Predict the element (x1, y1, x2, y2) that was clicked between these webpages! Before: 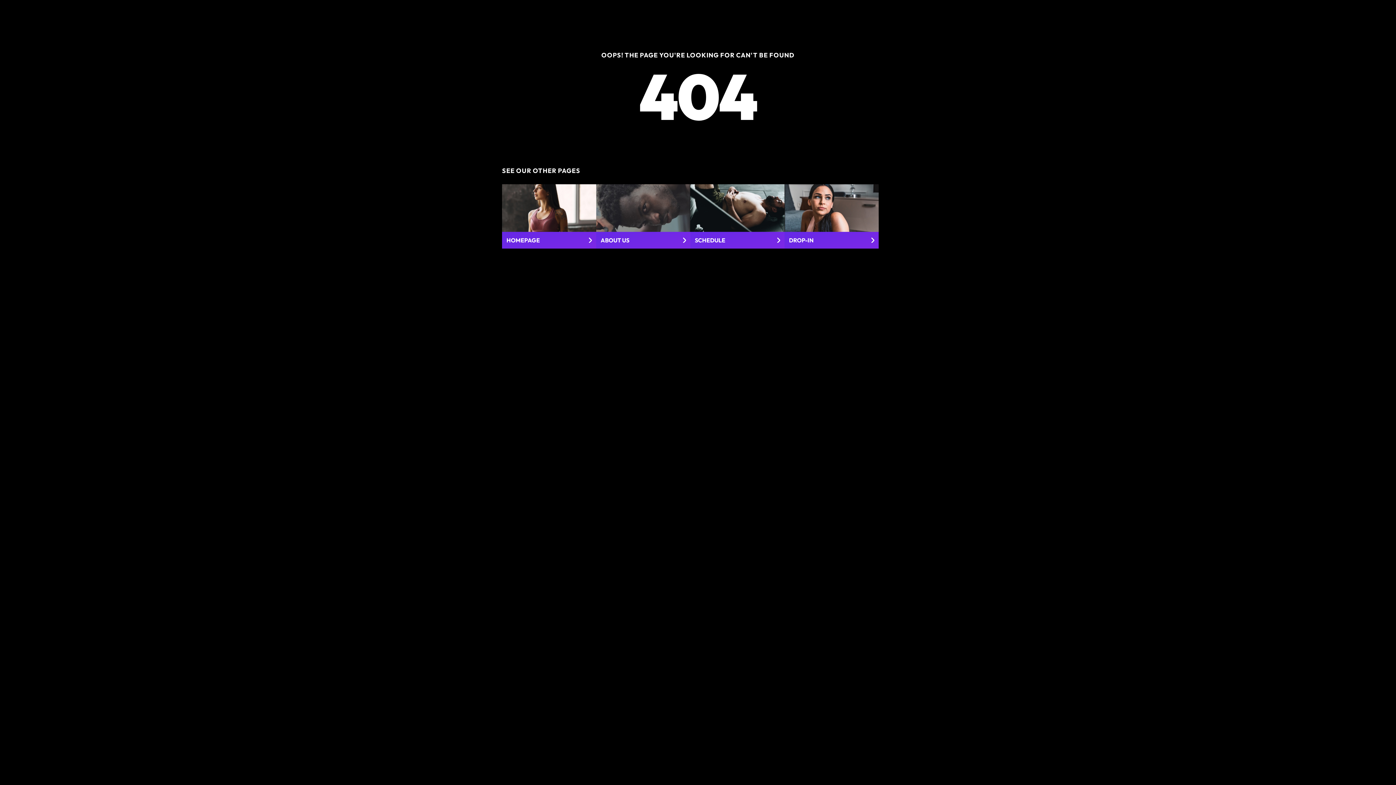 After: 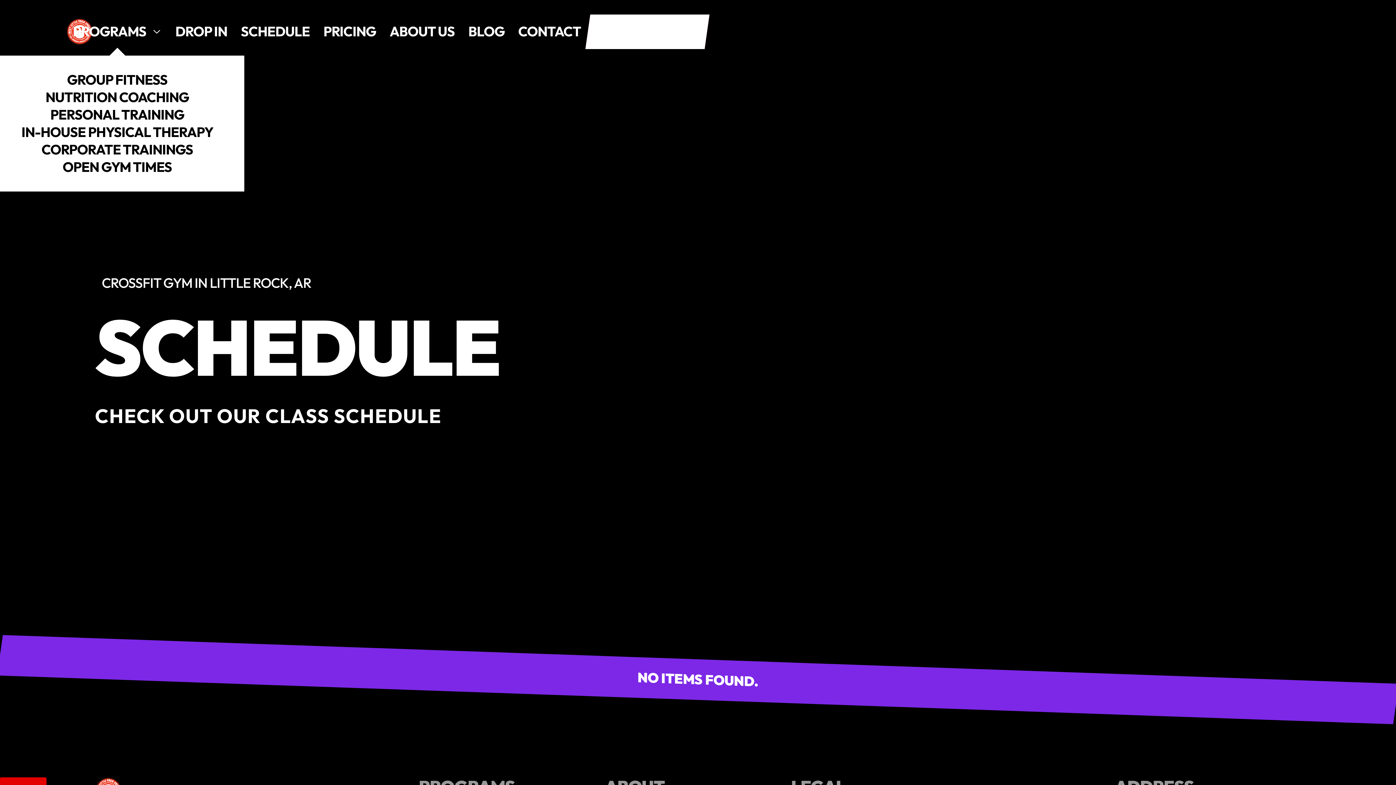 Action: label: SCHEDULE bbox: (690, 184, 784, 248)